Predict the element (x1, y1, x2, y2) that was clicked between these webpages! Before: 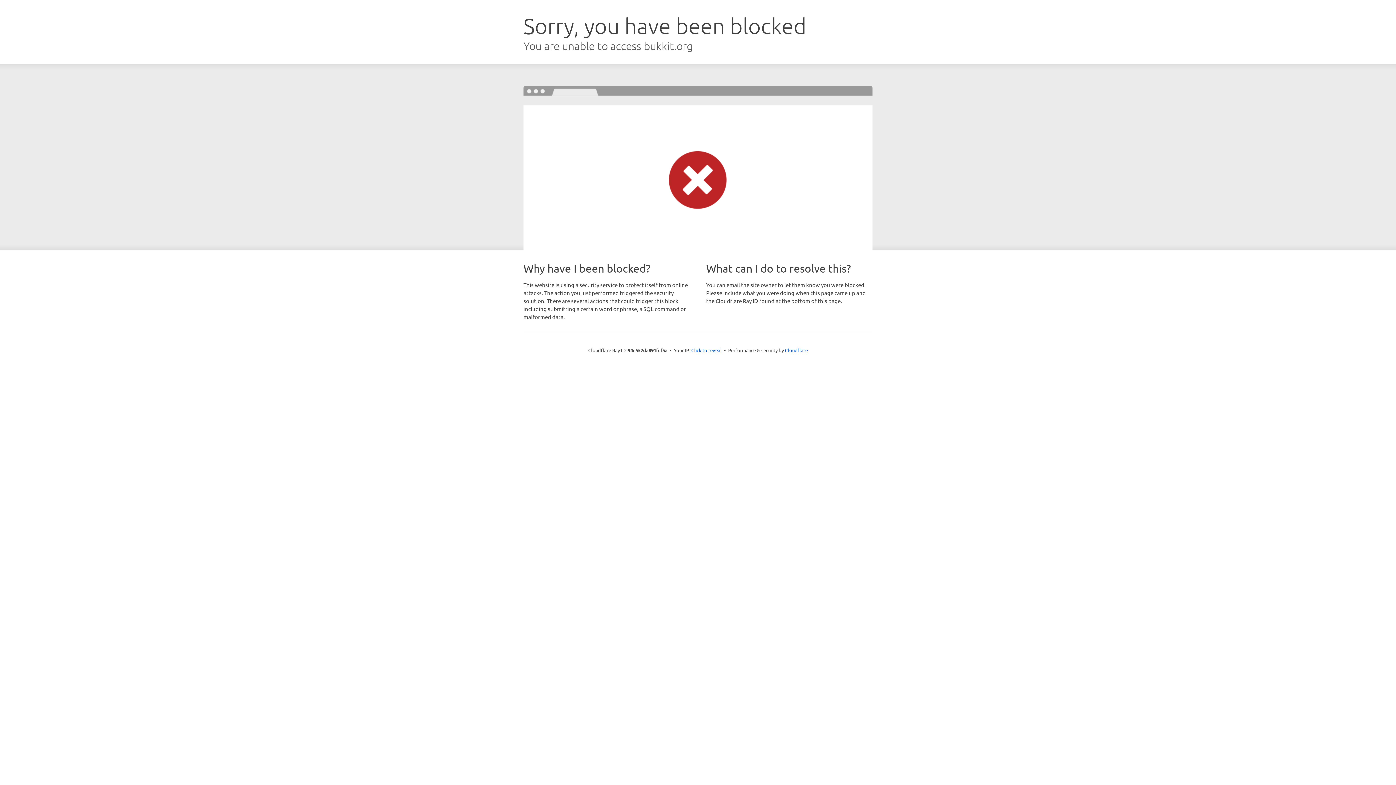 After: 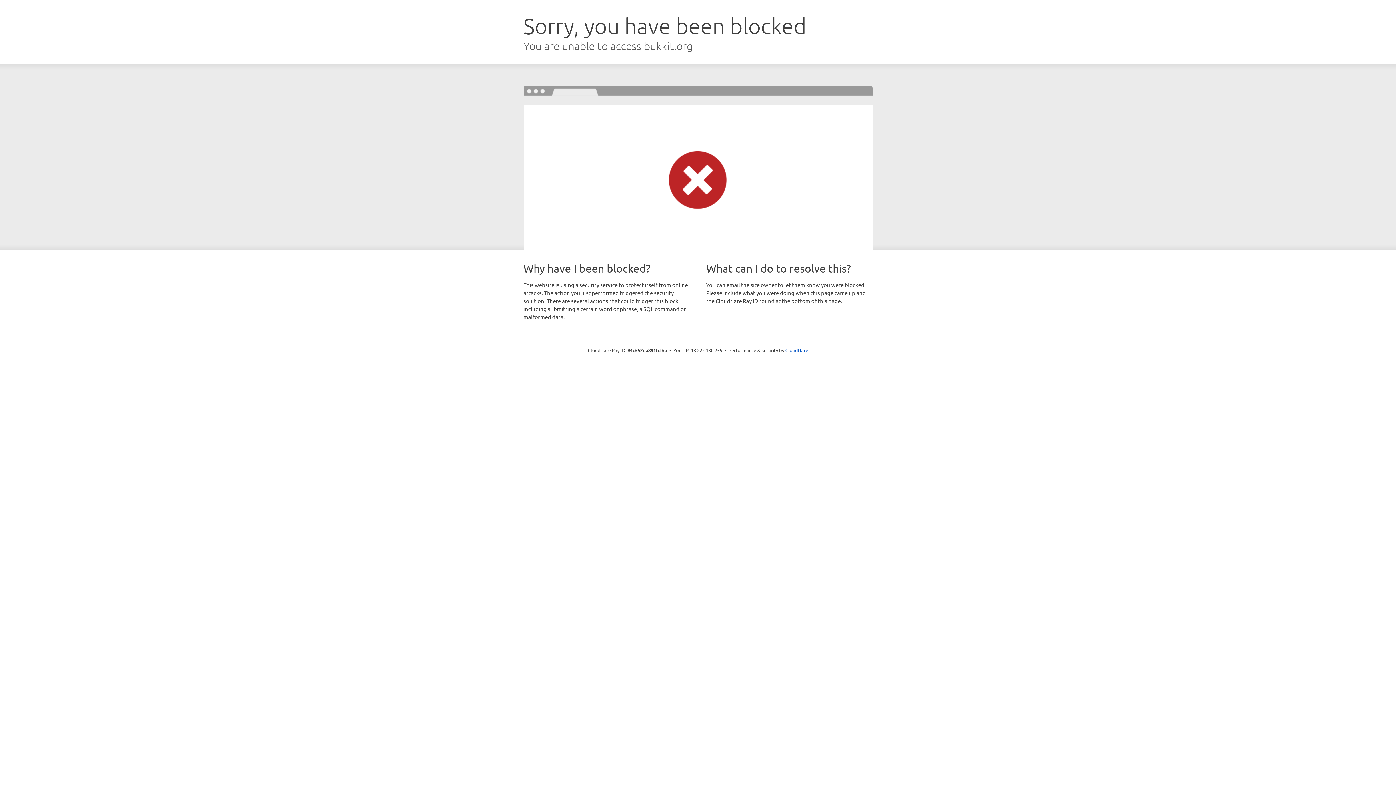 Action: label: Click to reveal bbox: (691, 346, 722, 353)